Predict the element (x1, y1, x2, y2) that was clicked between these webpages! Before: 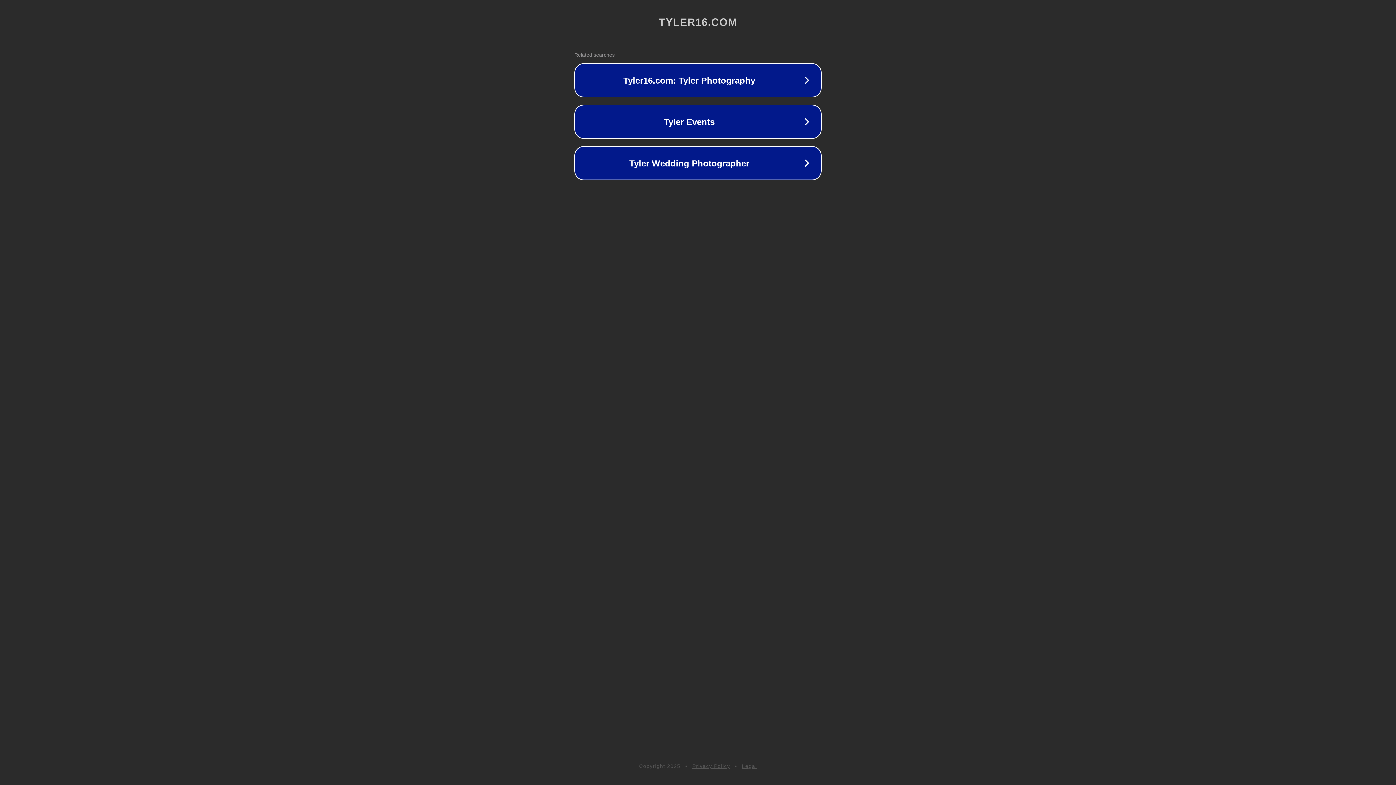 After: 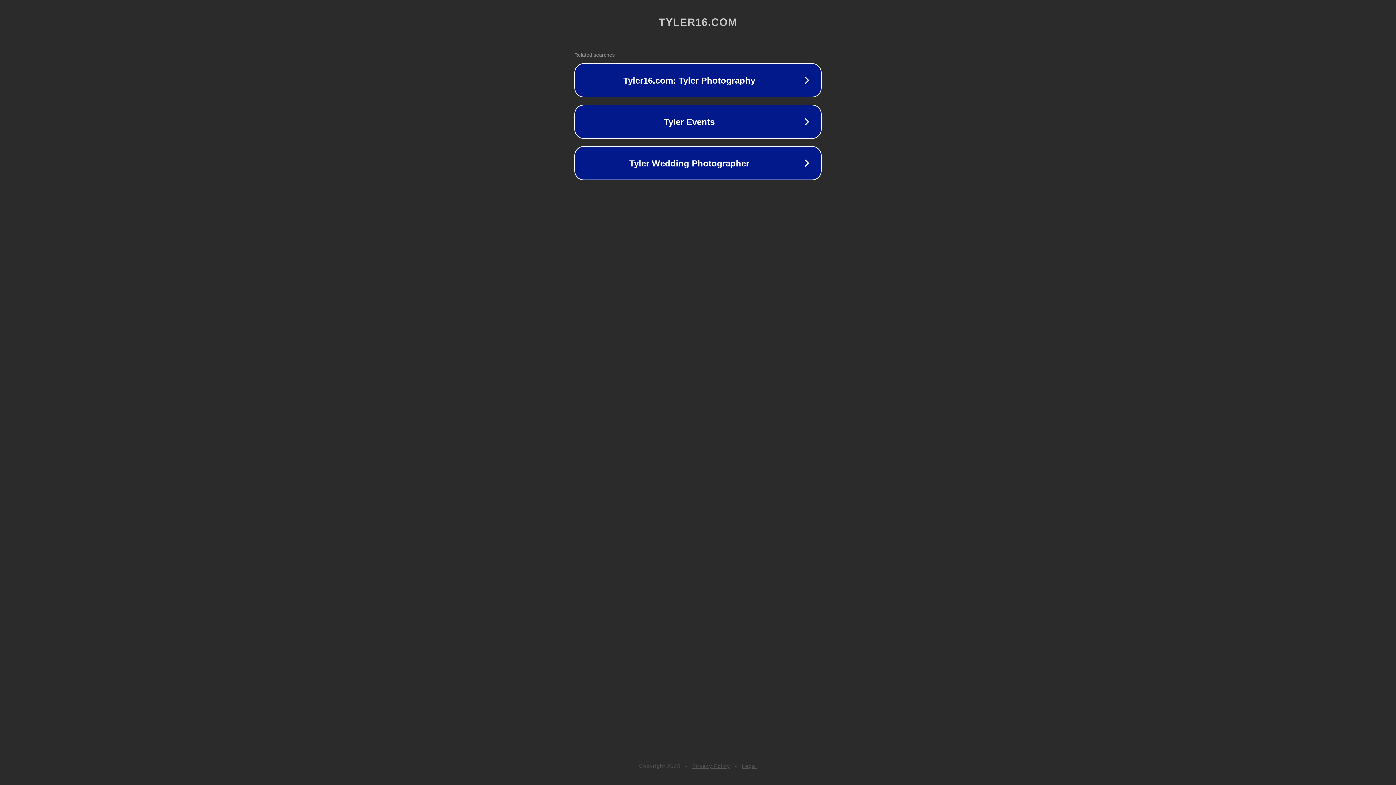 Action: label: Legal bbox: (742, 763, 757, 769)